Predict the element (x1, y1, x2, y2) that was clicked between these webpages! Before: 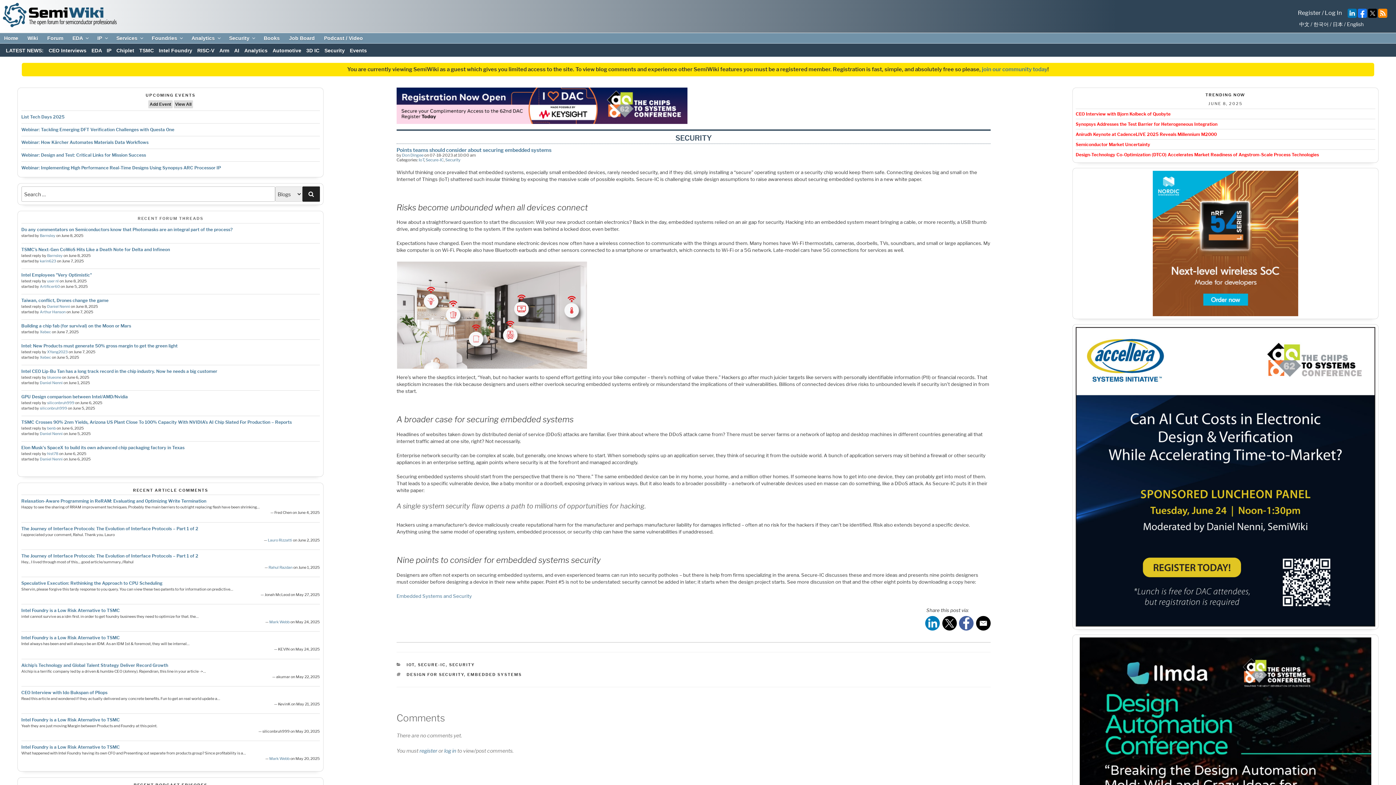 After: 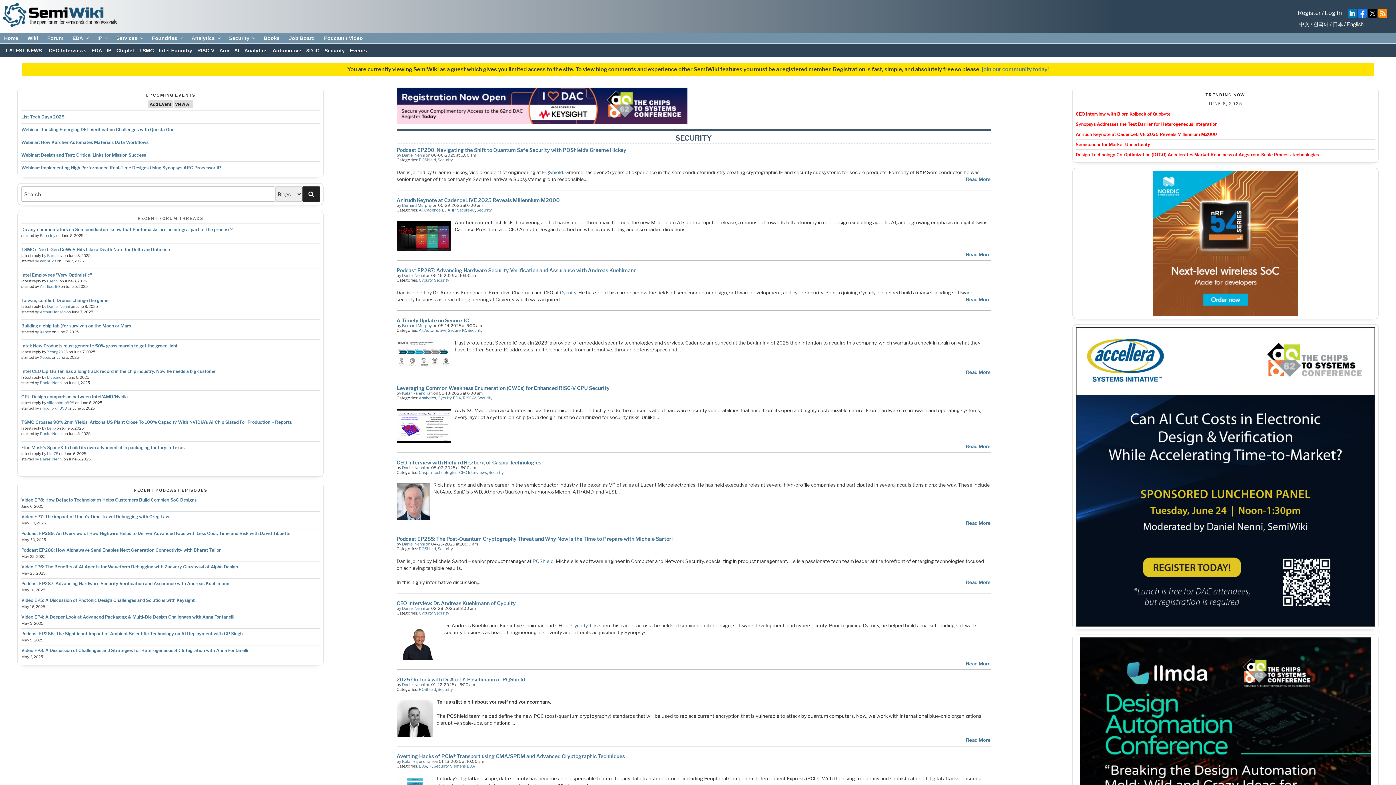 Action: label: SECURITY bbox: (449, 662, 475, 667)